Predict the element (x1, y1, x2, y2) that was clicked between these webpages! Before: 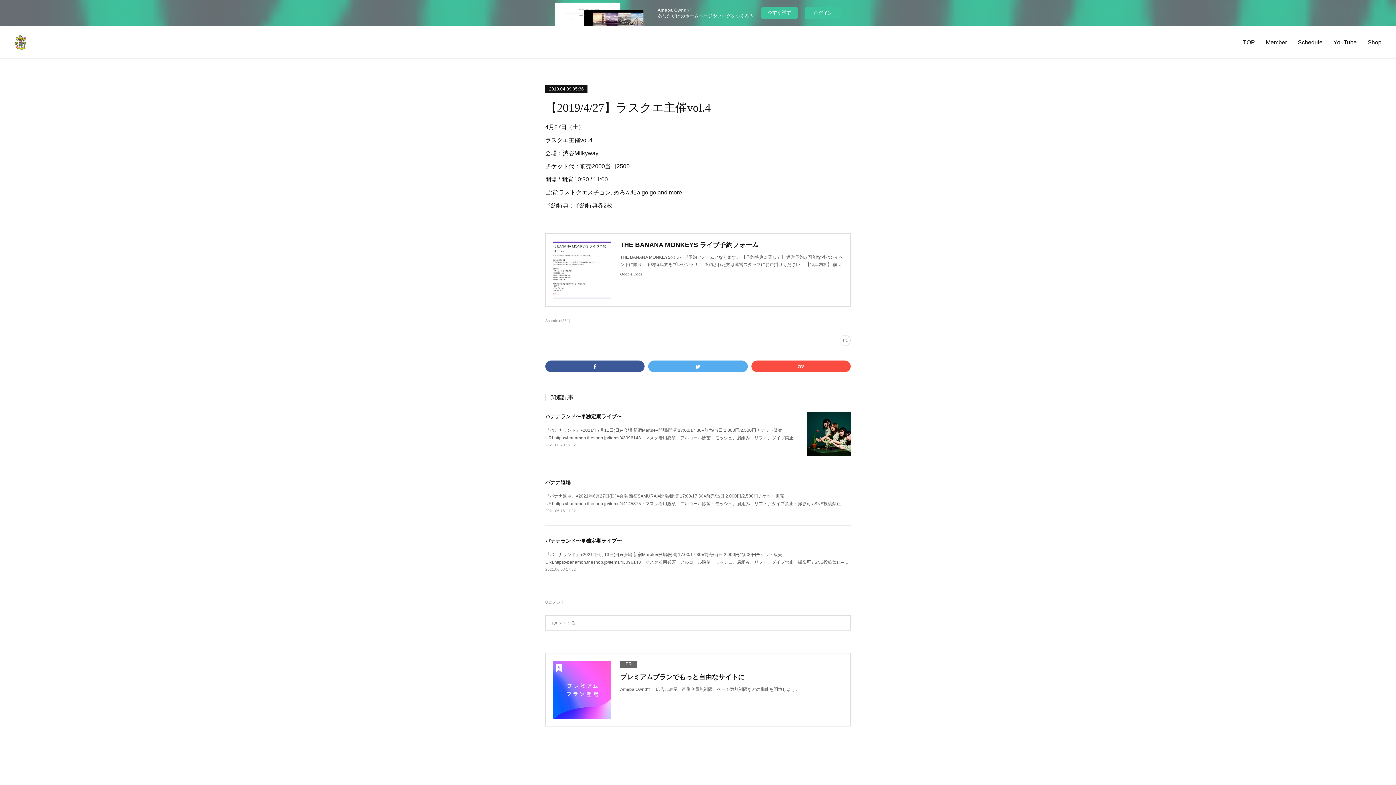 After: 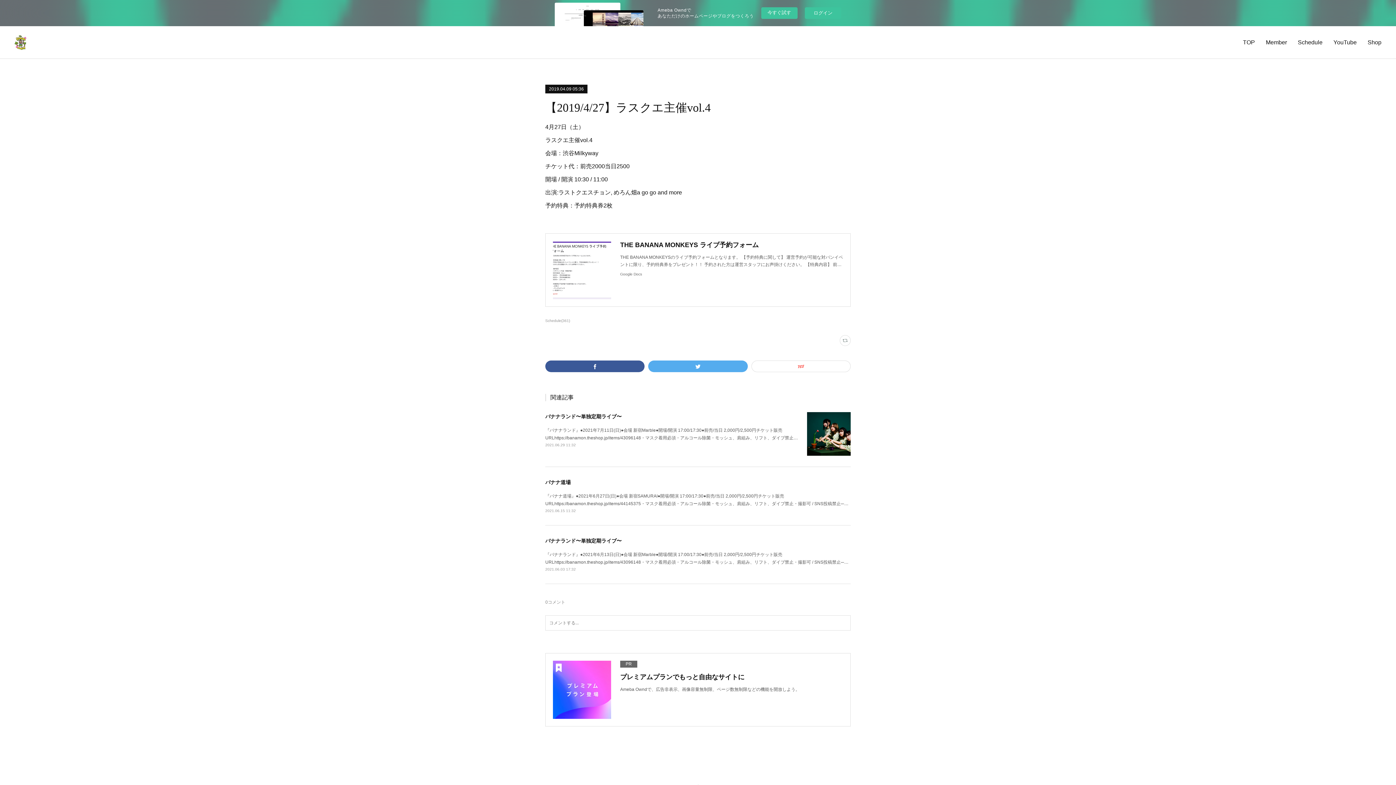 Action: bbox: (751, 360, 850, 372)